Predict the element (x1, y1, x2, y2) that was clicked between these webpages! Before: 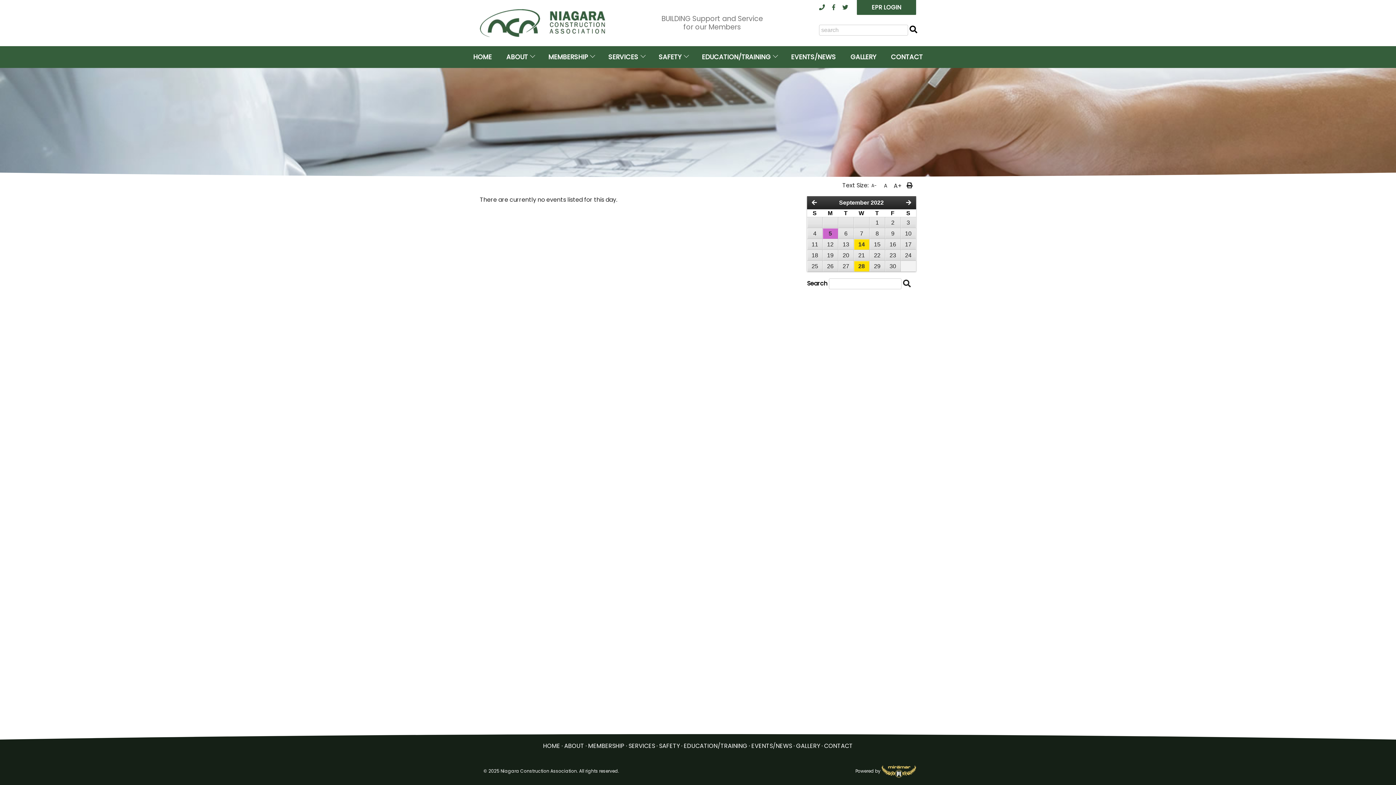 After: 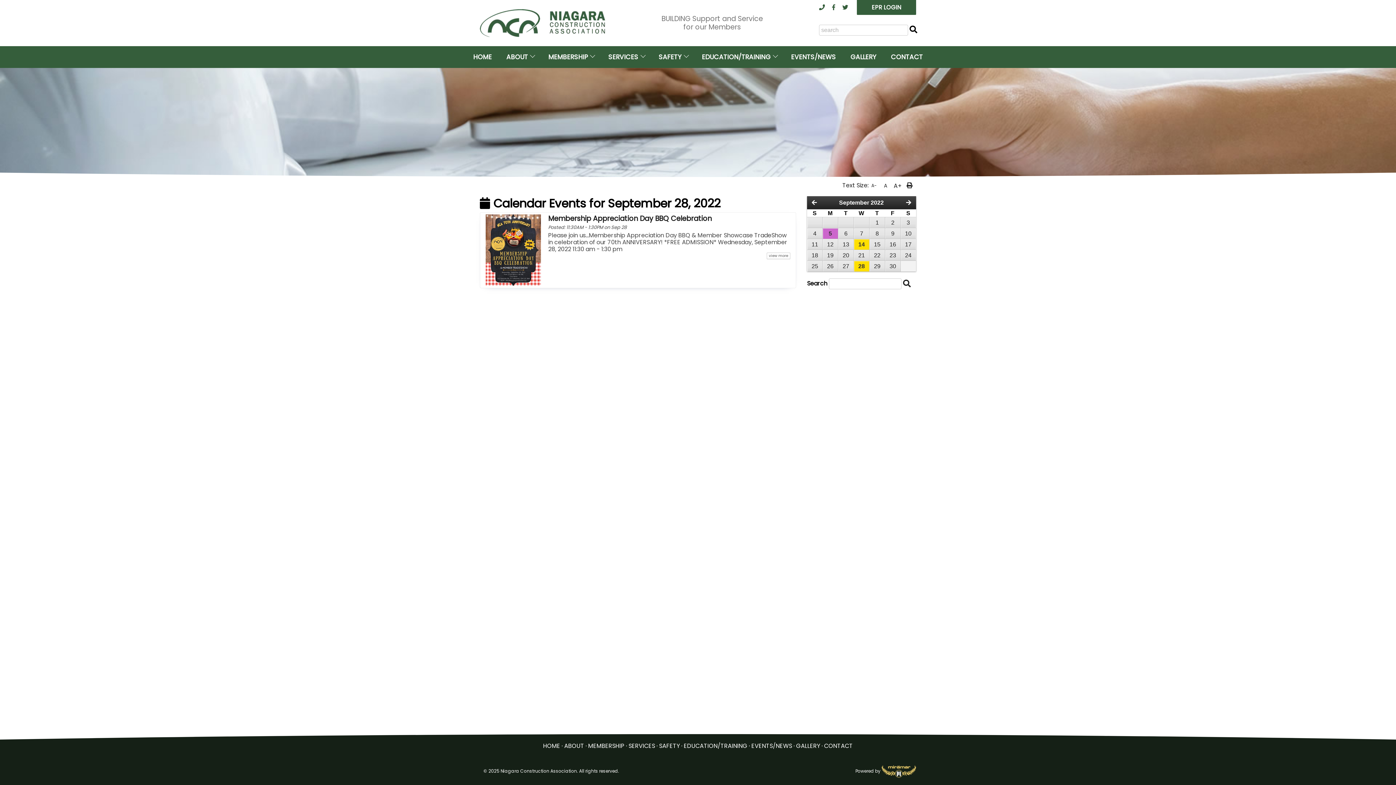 Action: label: 28 bbox: (858, 262, 865, 269)